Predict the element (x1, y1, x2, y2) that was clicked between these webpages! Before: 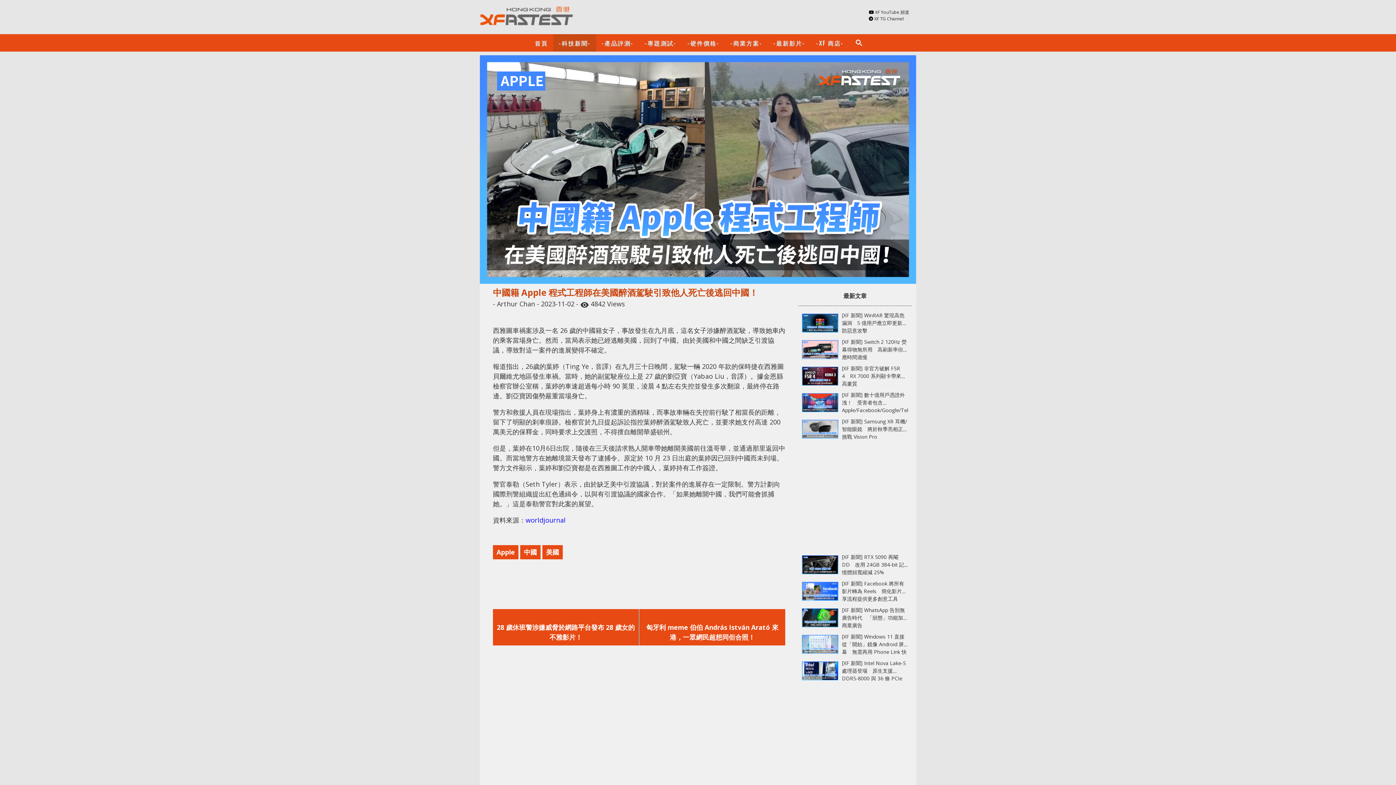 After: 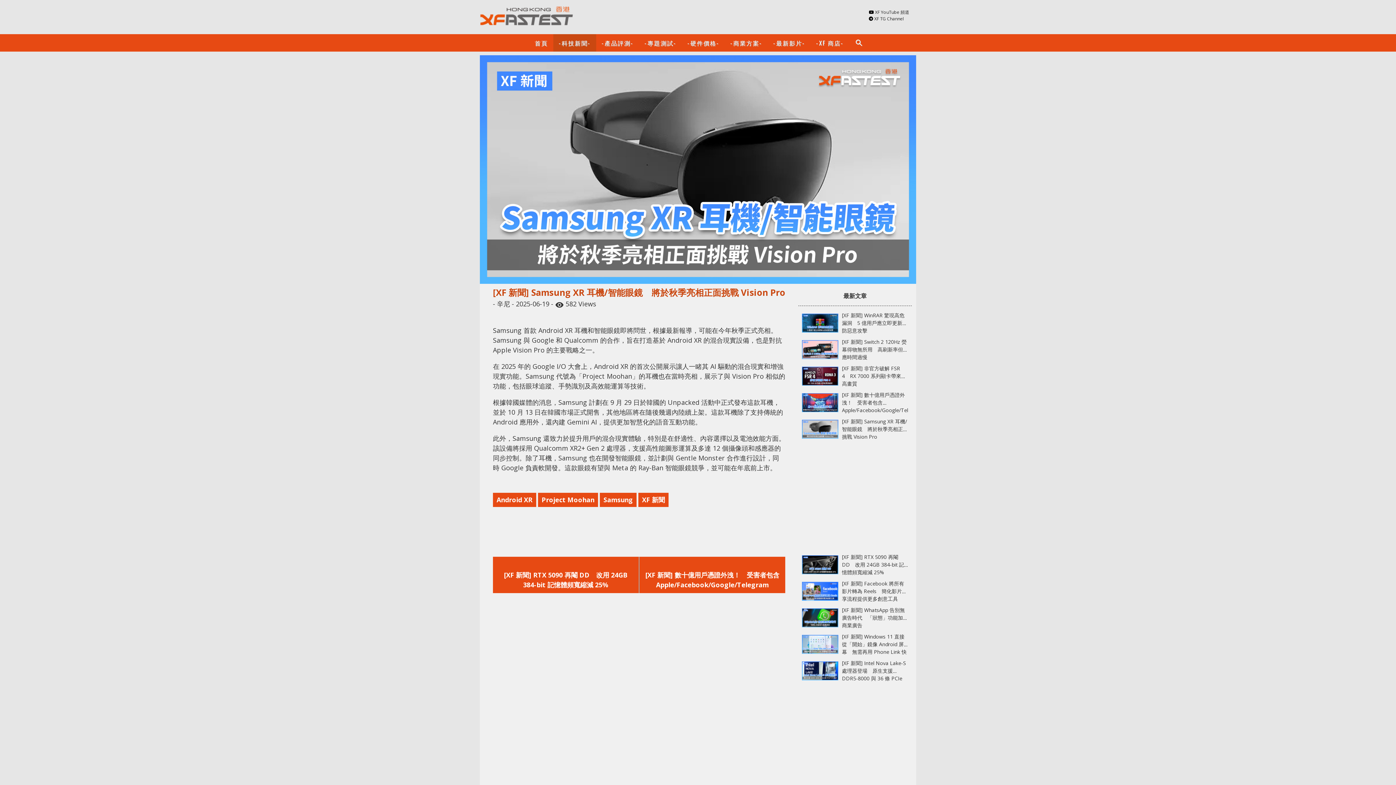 Action: bbox: (842, 418, 908, 440) label: [XF 新聞] Samsung XR 耳機/智能眼鏡　將於秋季亮相正面挑戰 Vision Pro